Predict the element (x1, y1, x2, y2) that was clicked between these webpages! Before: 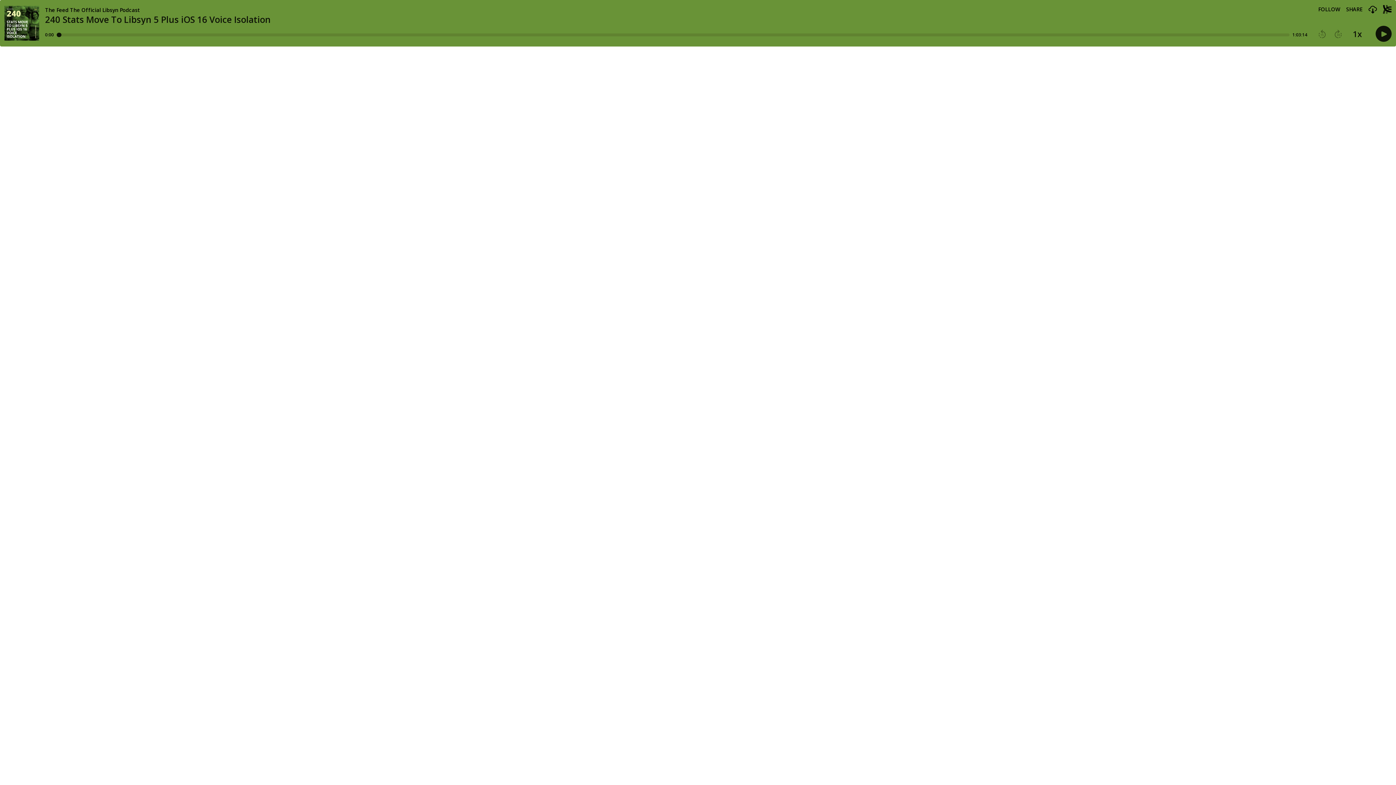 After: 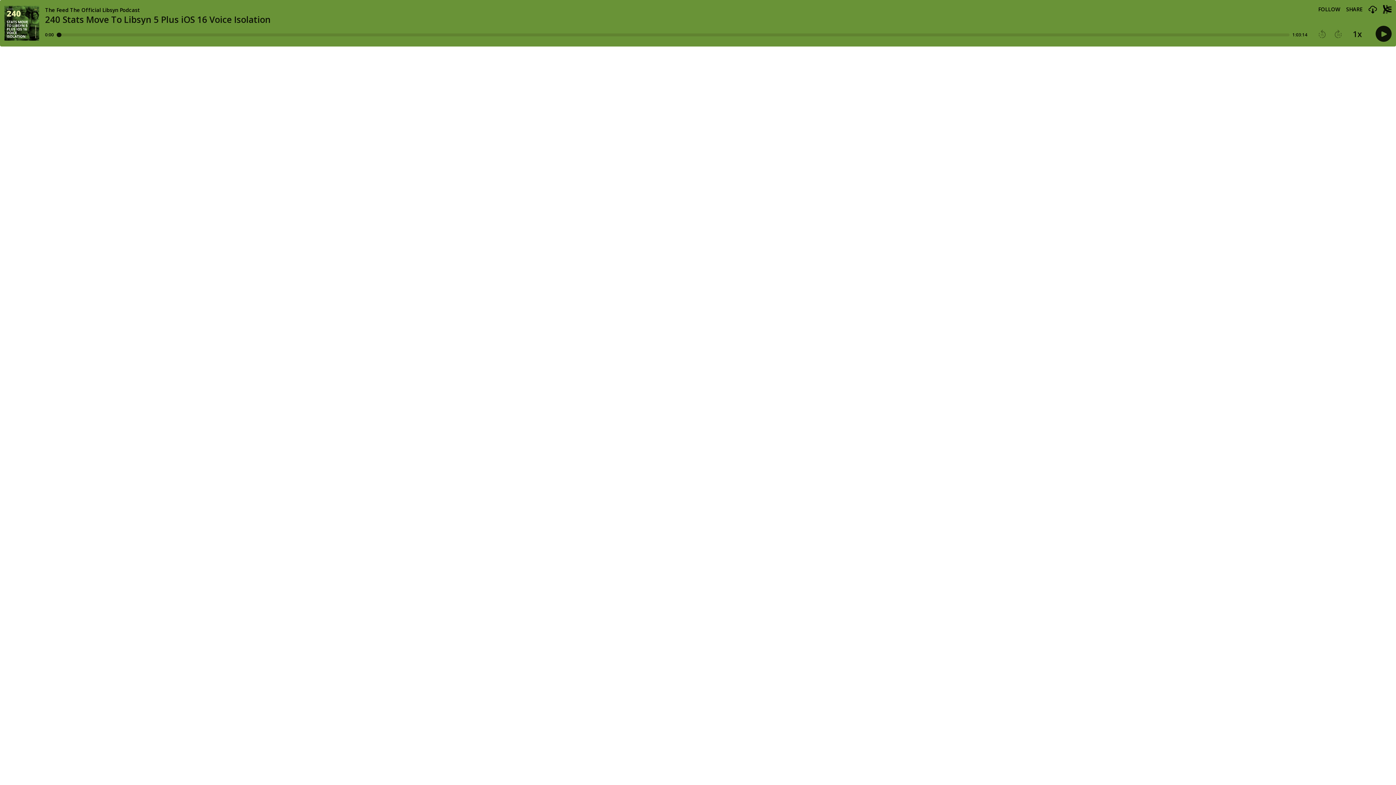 Action: label: Play previous episode bbox: (1318, 29, 1326, 38)